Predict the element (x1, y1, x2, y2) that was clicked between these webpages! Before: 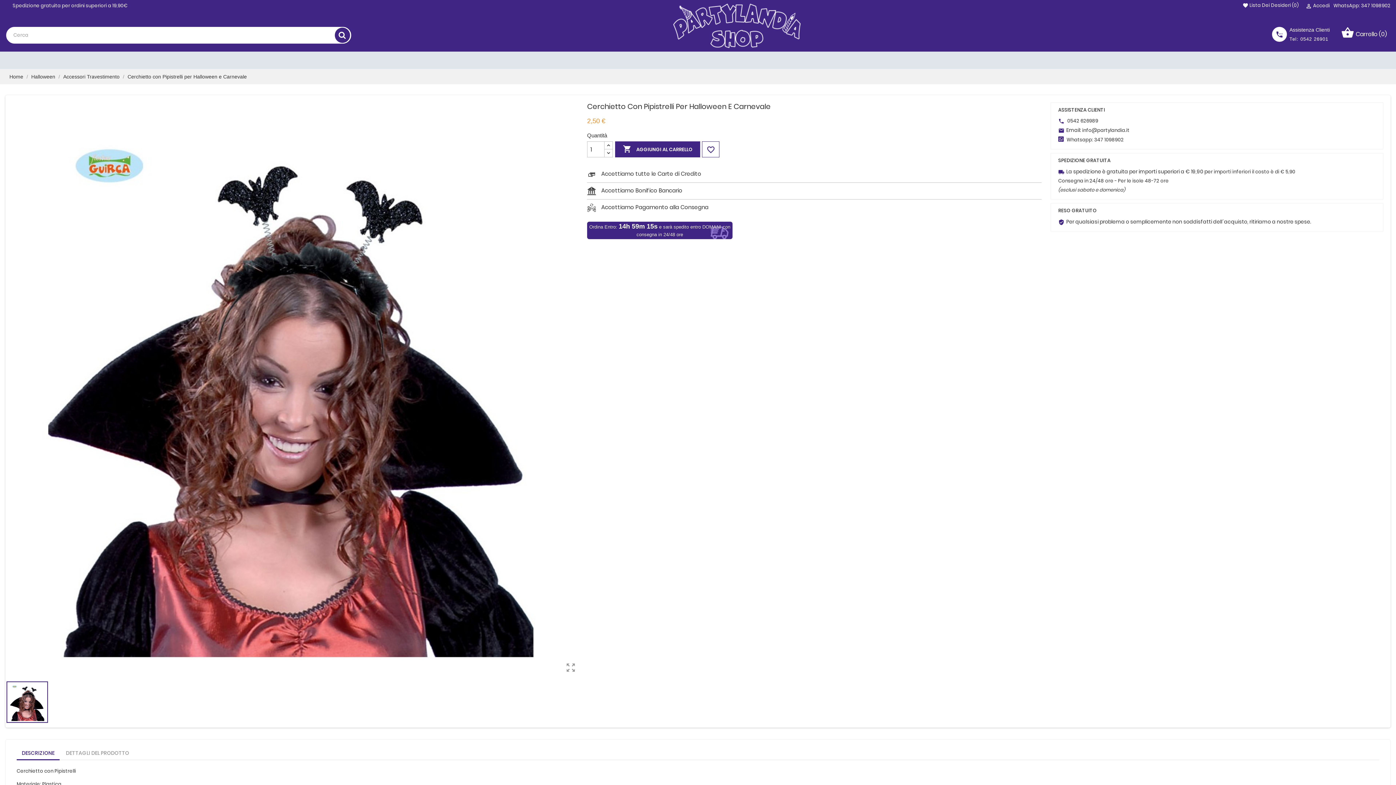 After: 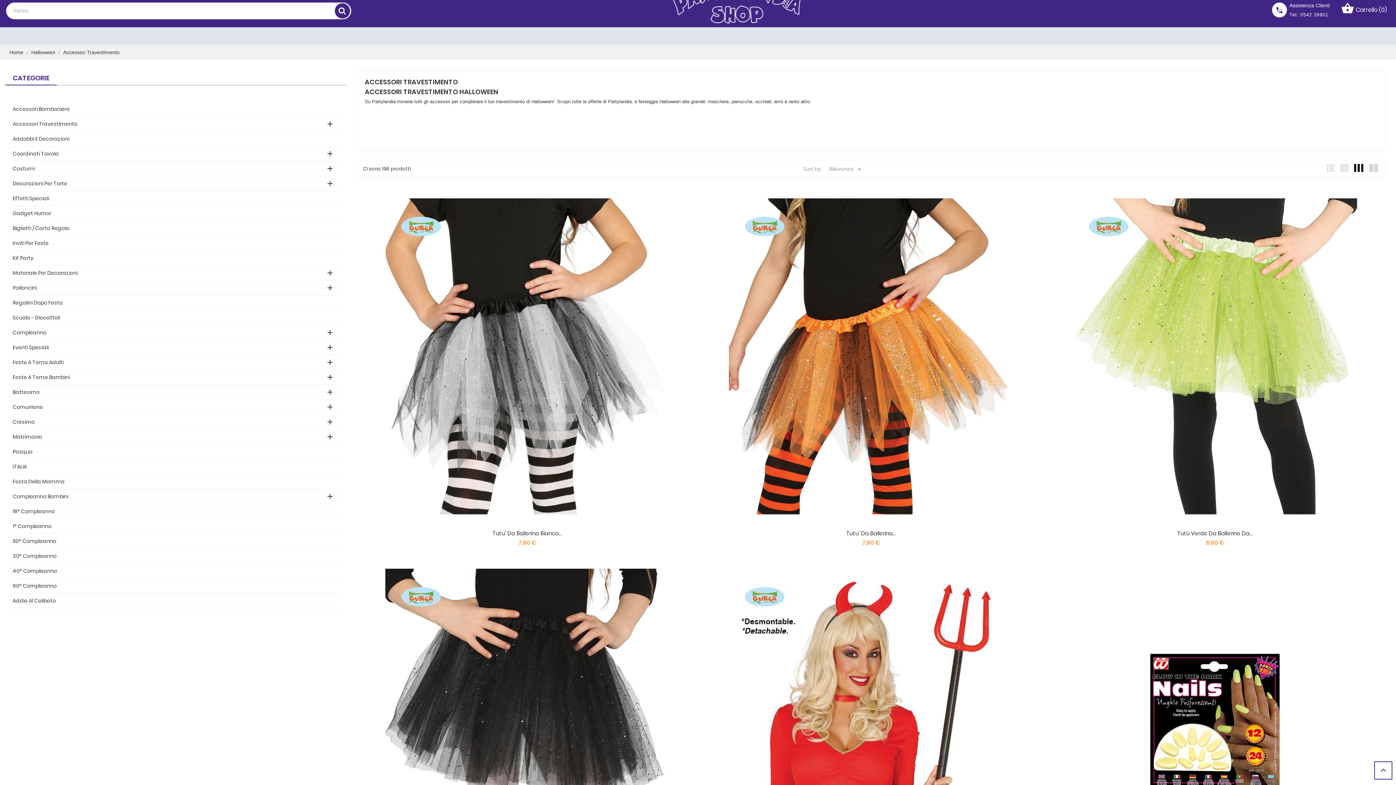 Action: label: Accessori Travestimento  bbox: (63, 73, 121, 79)